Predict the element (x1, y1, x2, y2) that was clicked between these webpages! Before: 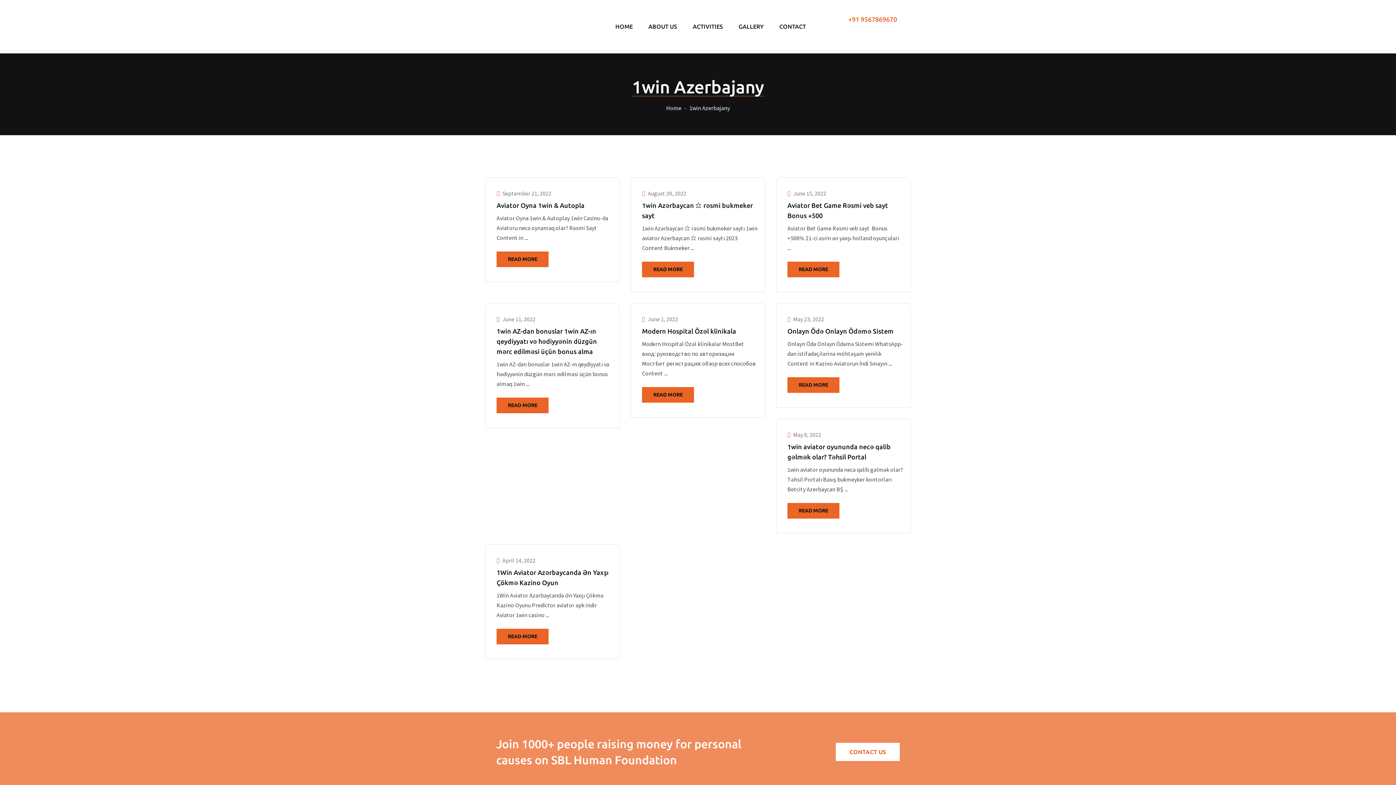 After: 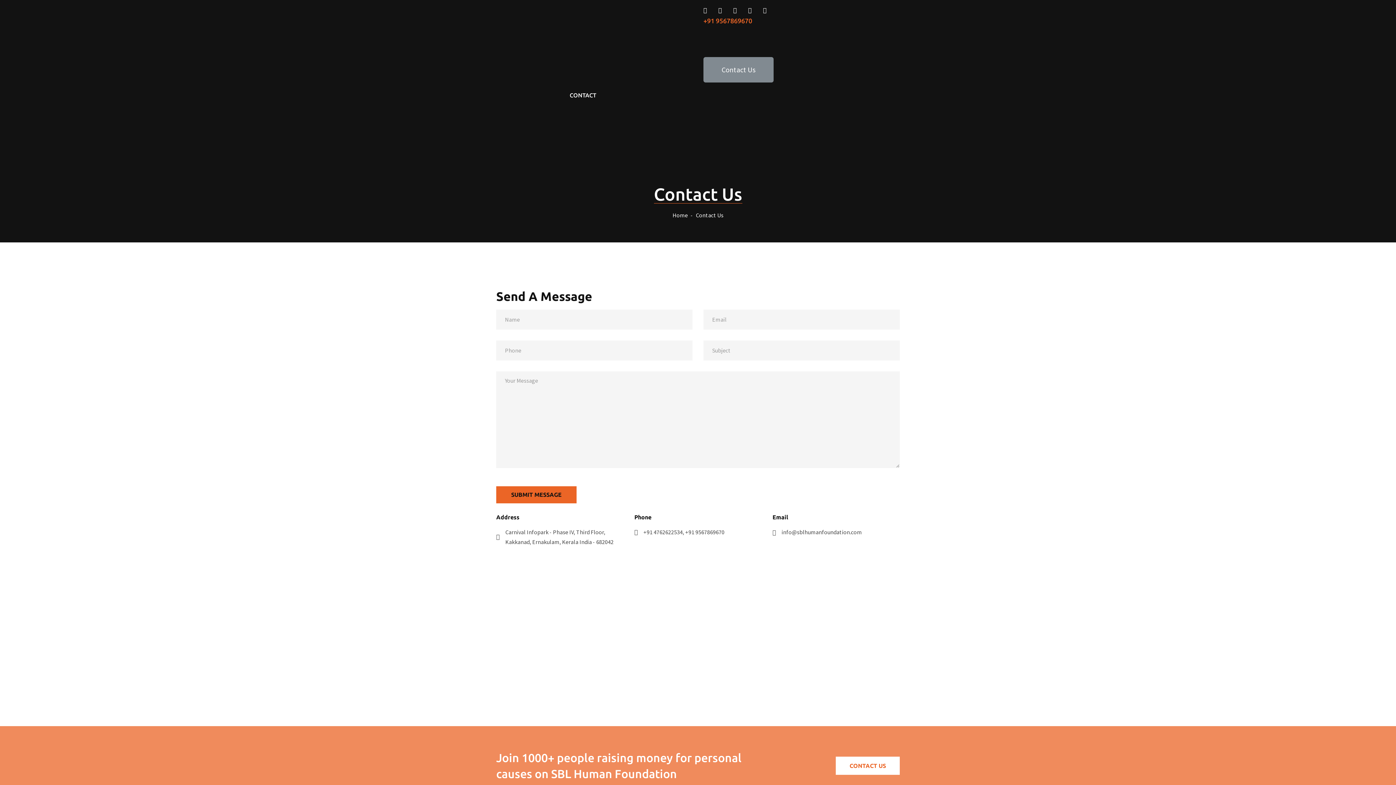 Action: label: CONTACT bbox: (779, 21, 806, 31)